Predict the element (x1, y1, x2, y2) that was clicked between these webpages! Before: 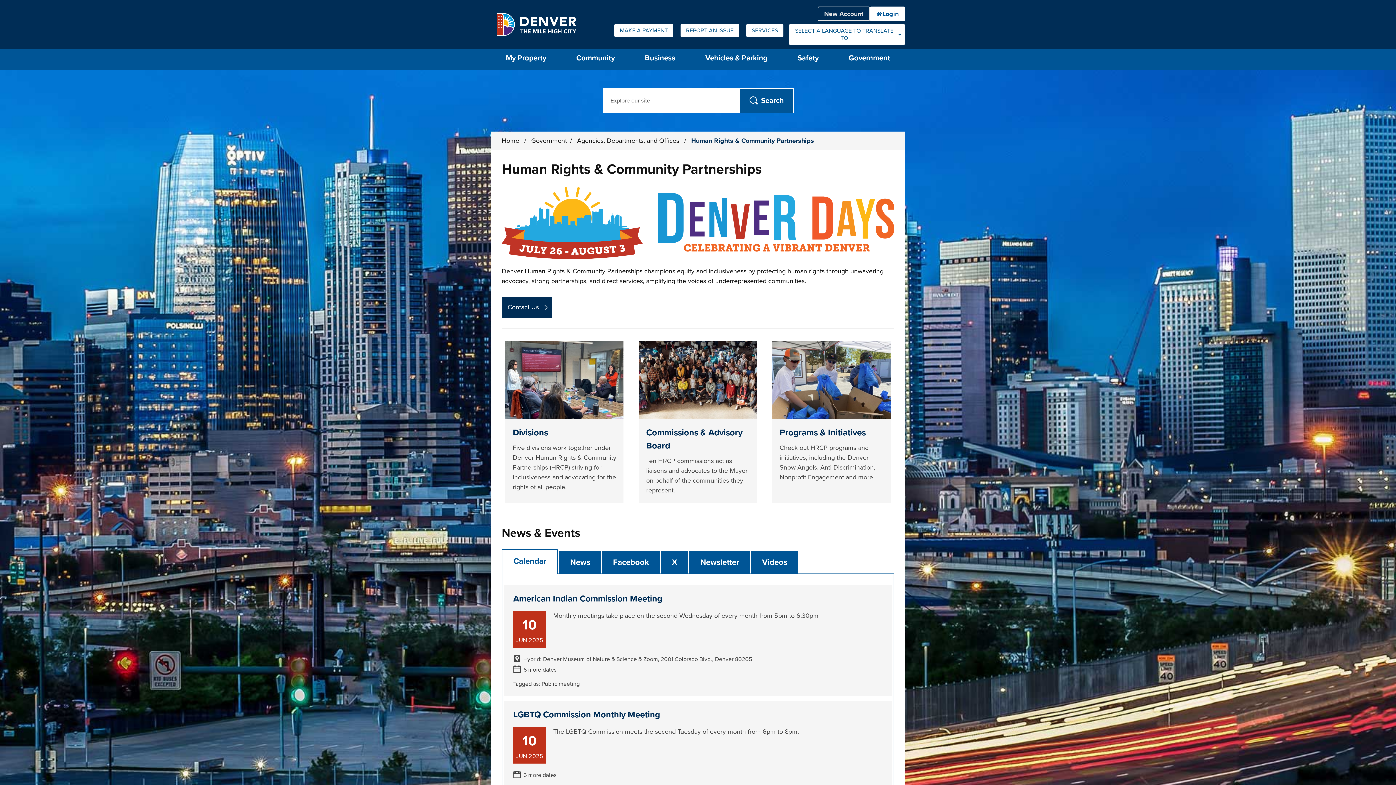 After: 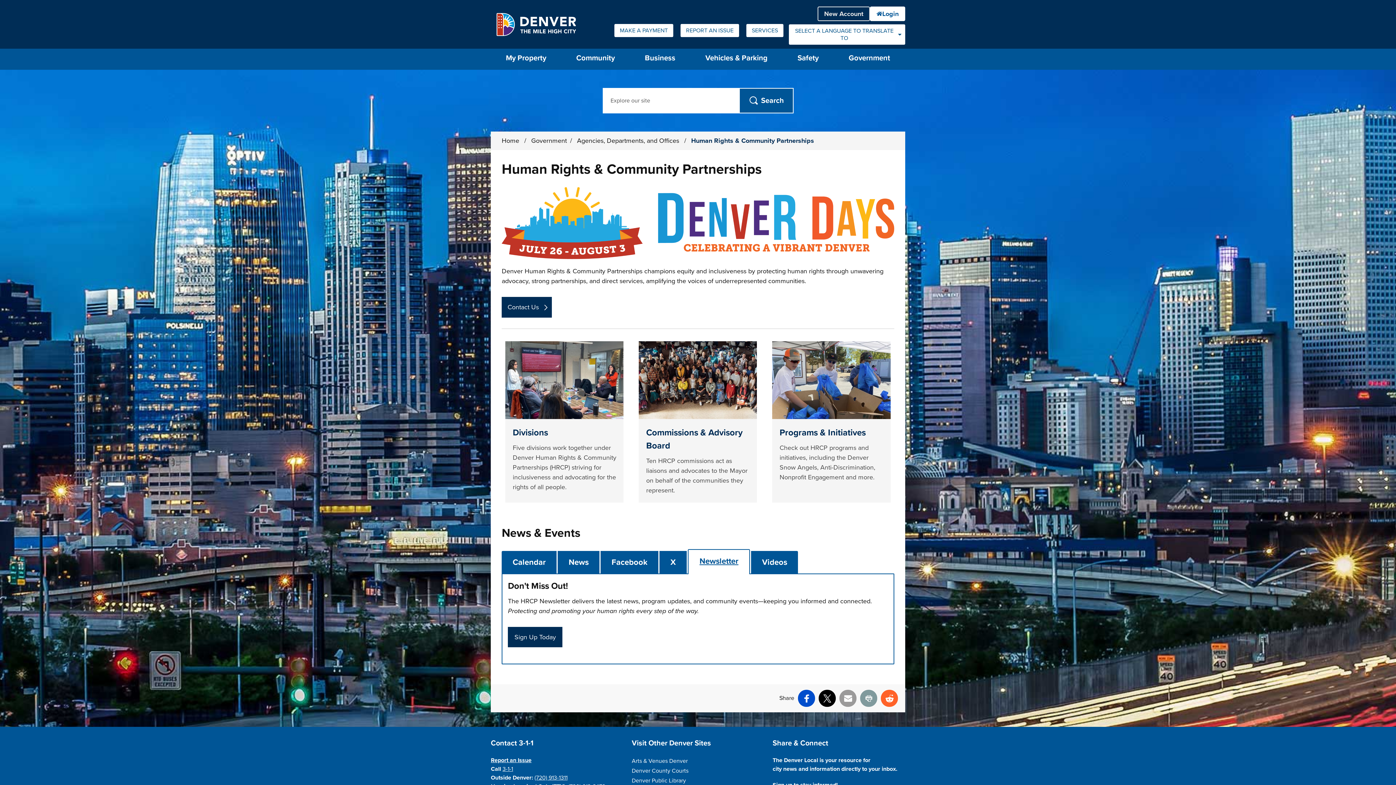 Action: label: Newsletter bbox: (689, 551, 750, 574)